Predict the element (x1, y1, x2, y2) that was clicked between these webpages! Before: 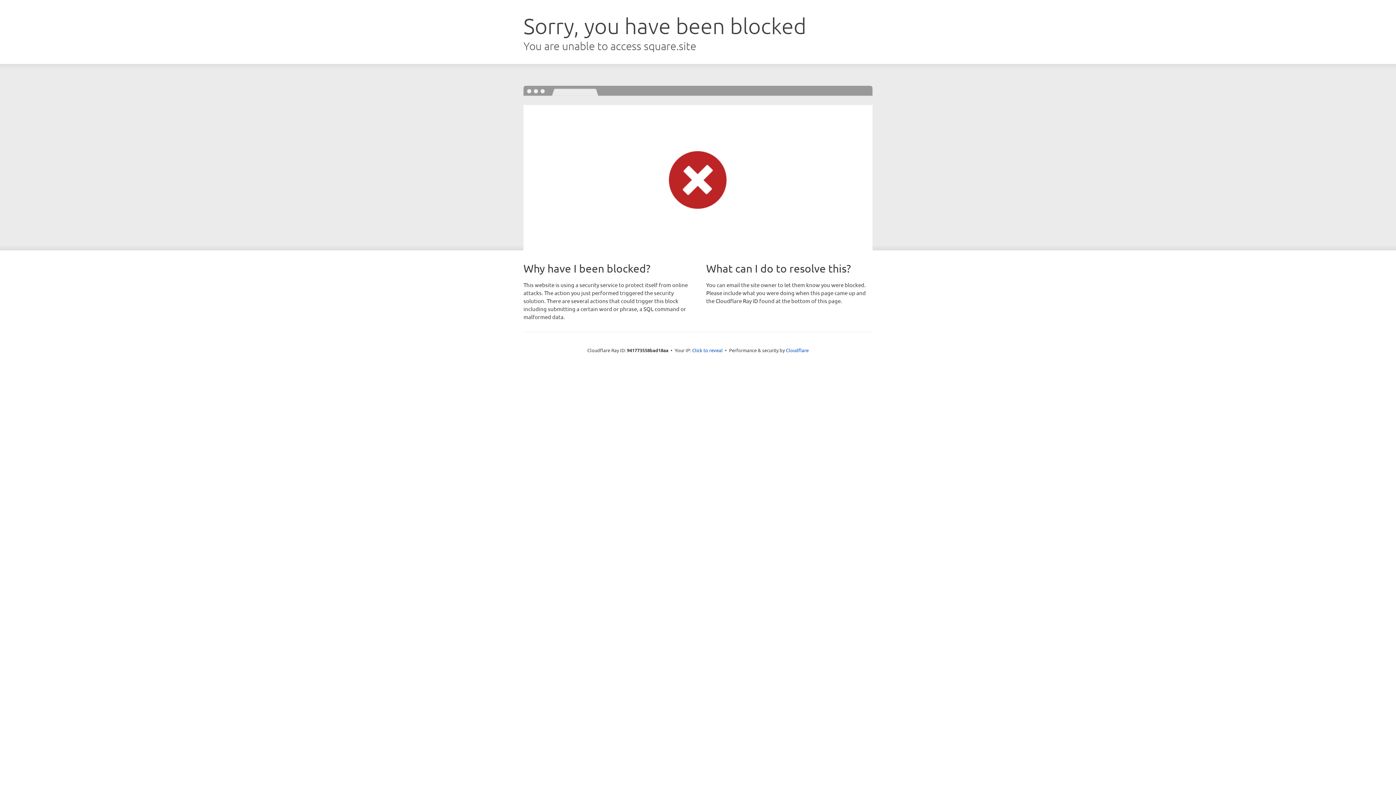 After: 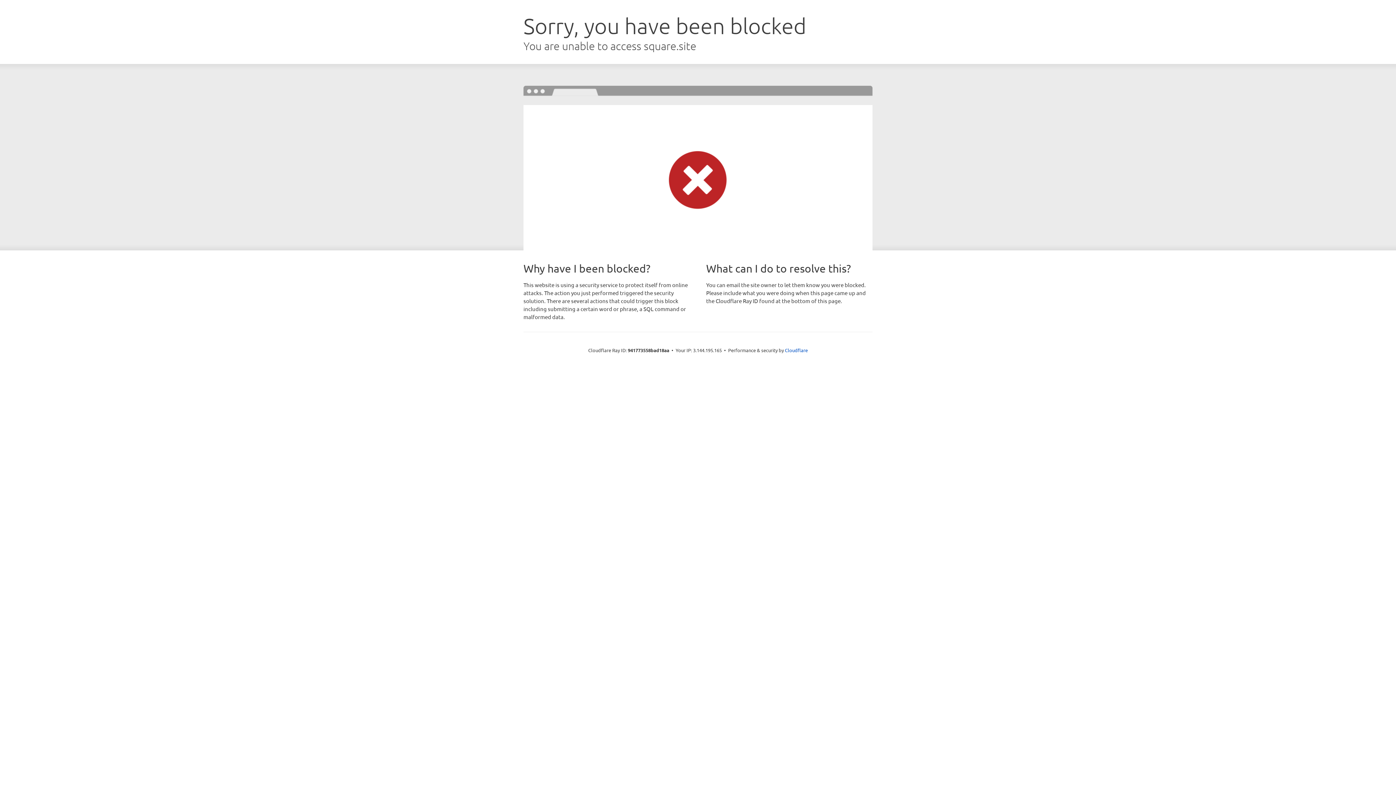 Action: label: Click to reveal bbox: (692, 346, 722, 353)